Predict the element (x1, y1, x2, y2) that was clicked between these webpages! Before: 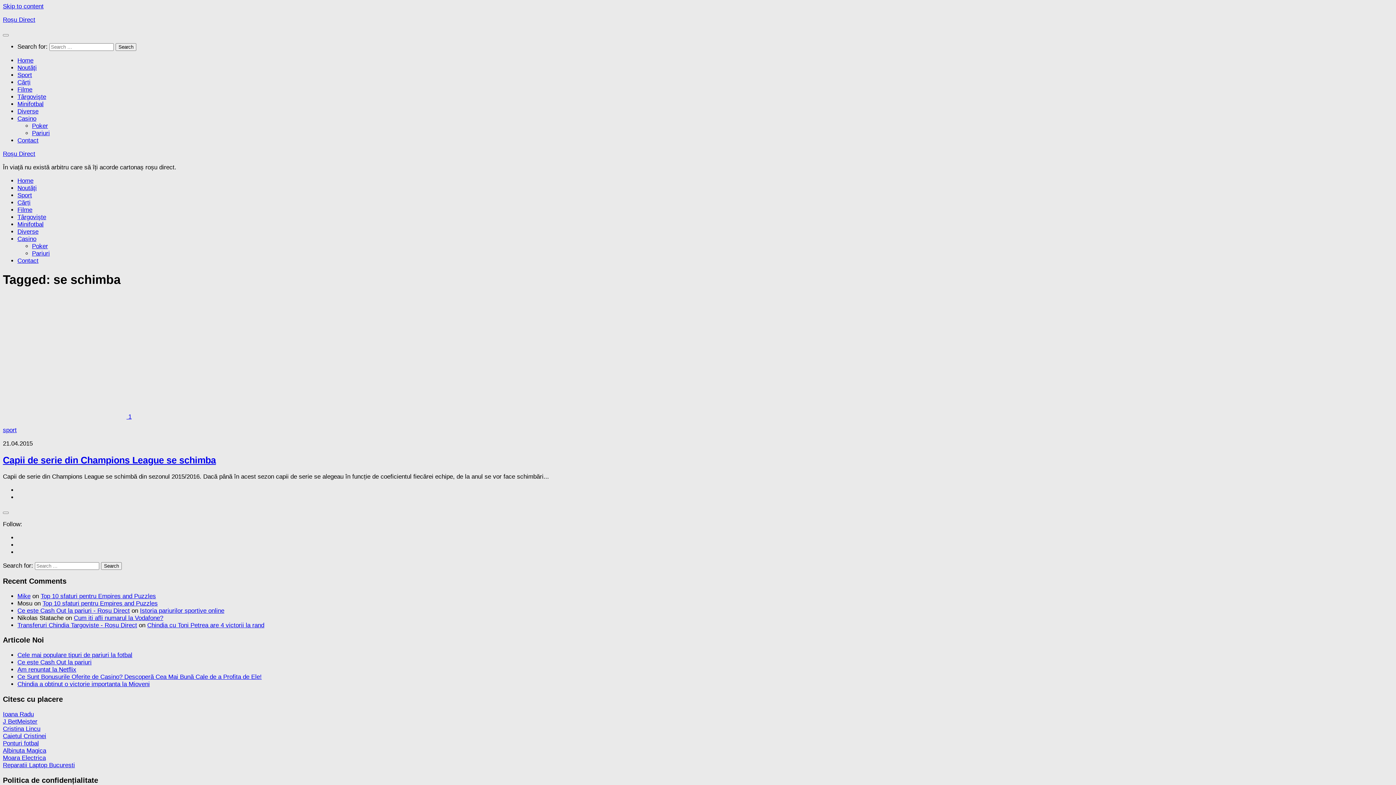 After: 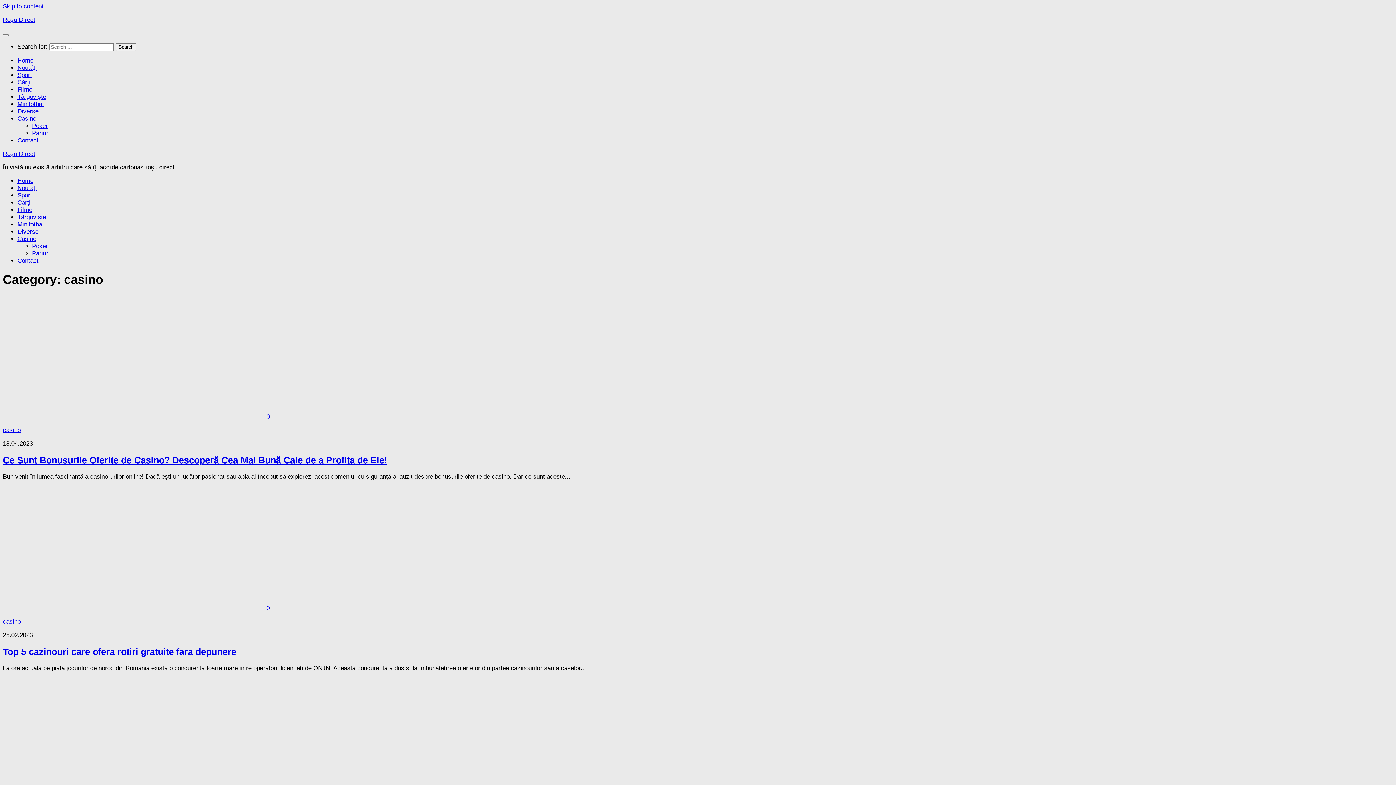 Action: label: Casino bbox: (17, 115, 36, 122)